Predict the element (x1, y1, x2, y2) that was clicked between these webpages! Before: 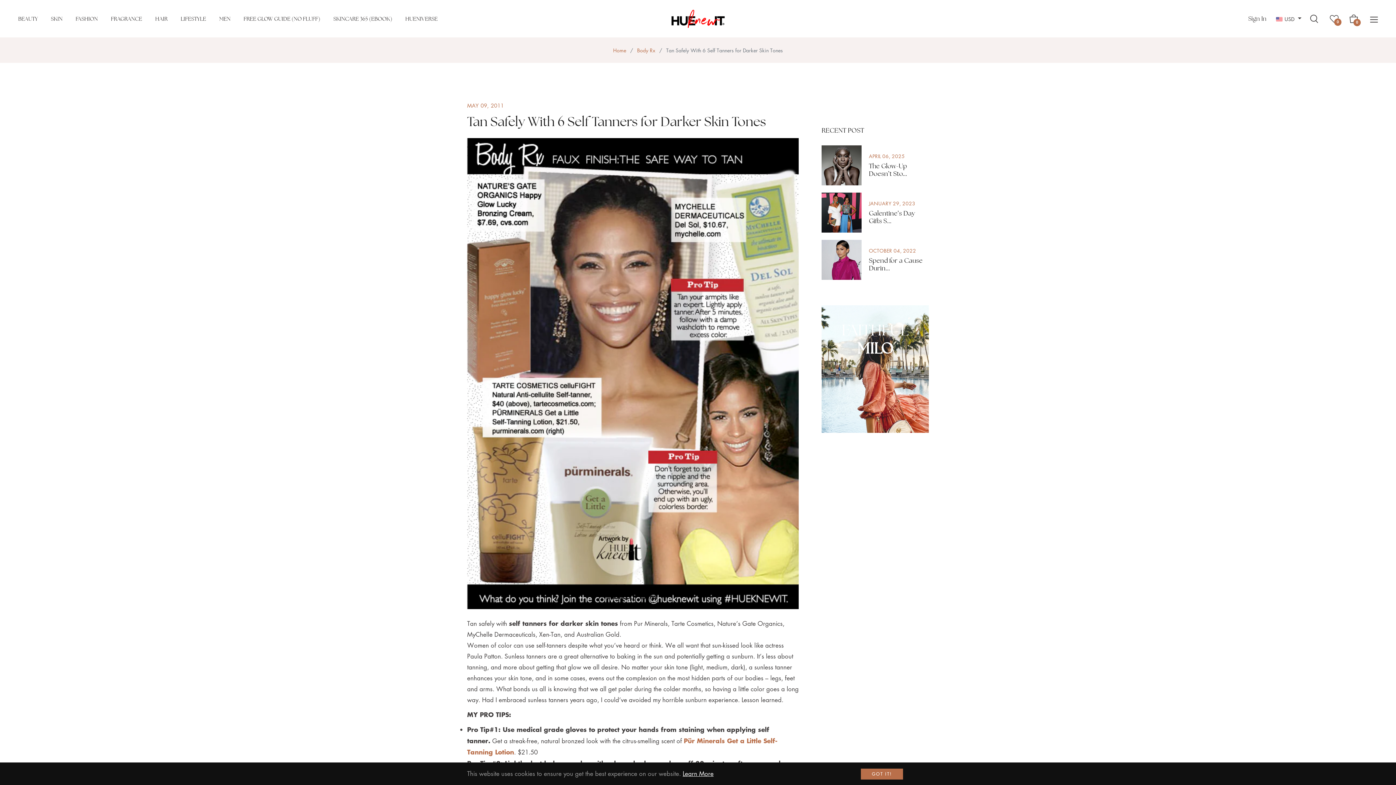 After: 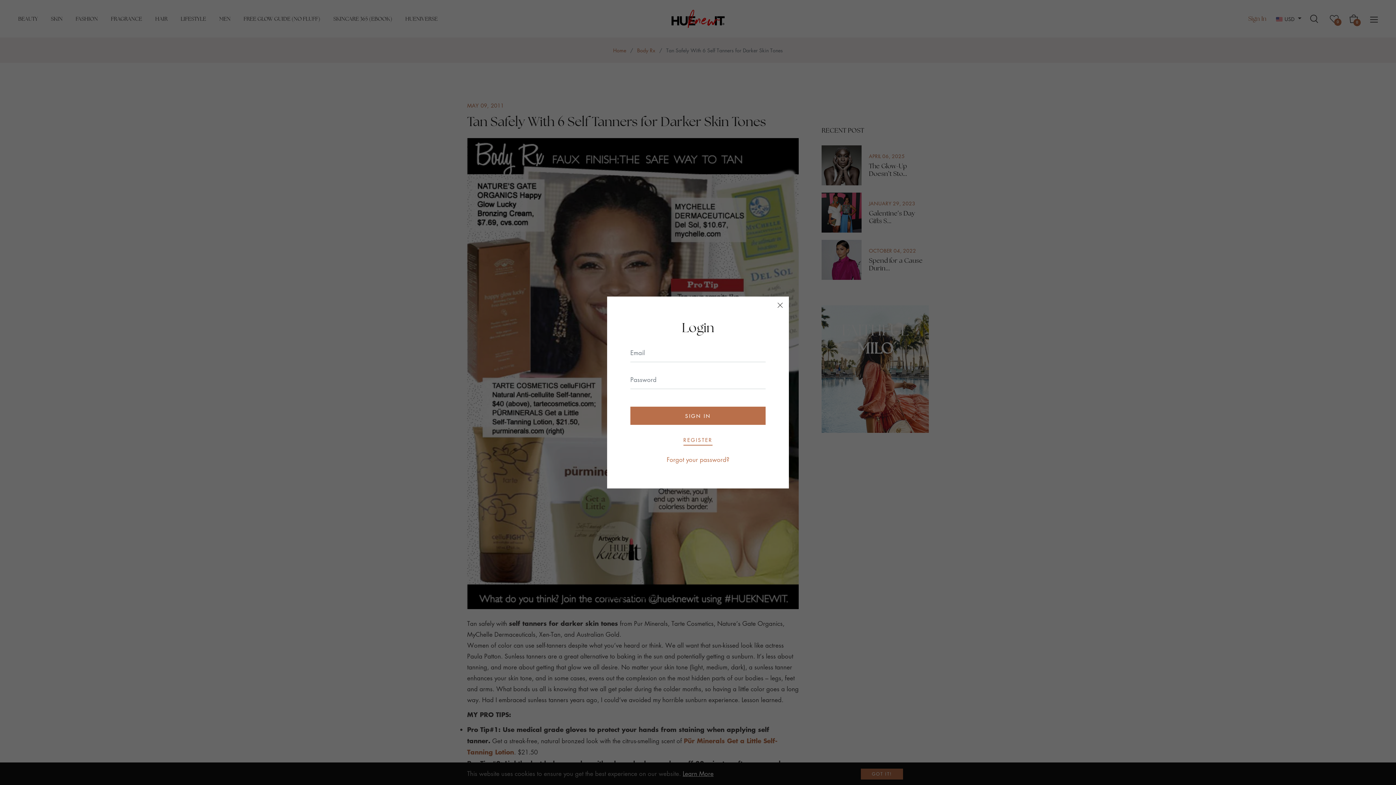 Action: label: Sign In bbox: (1243, 10, 1272, 27)